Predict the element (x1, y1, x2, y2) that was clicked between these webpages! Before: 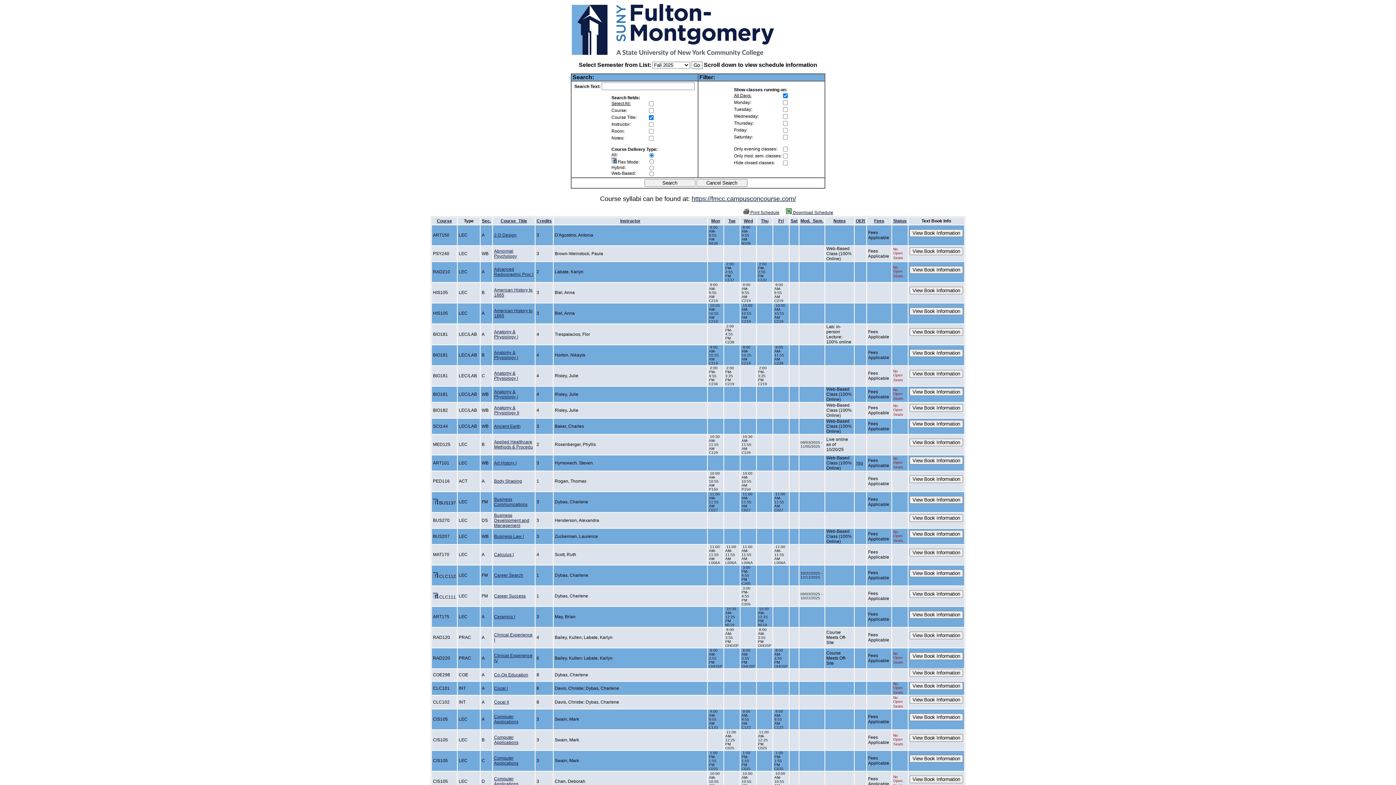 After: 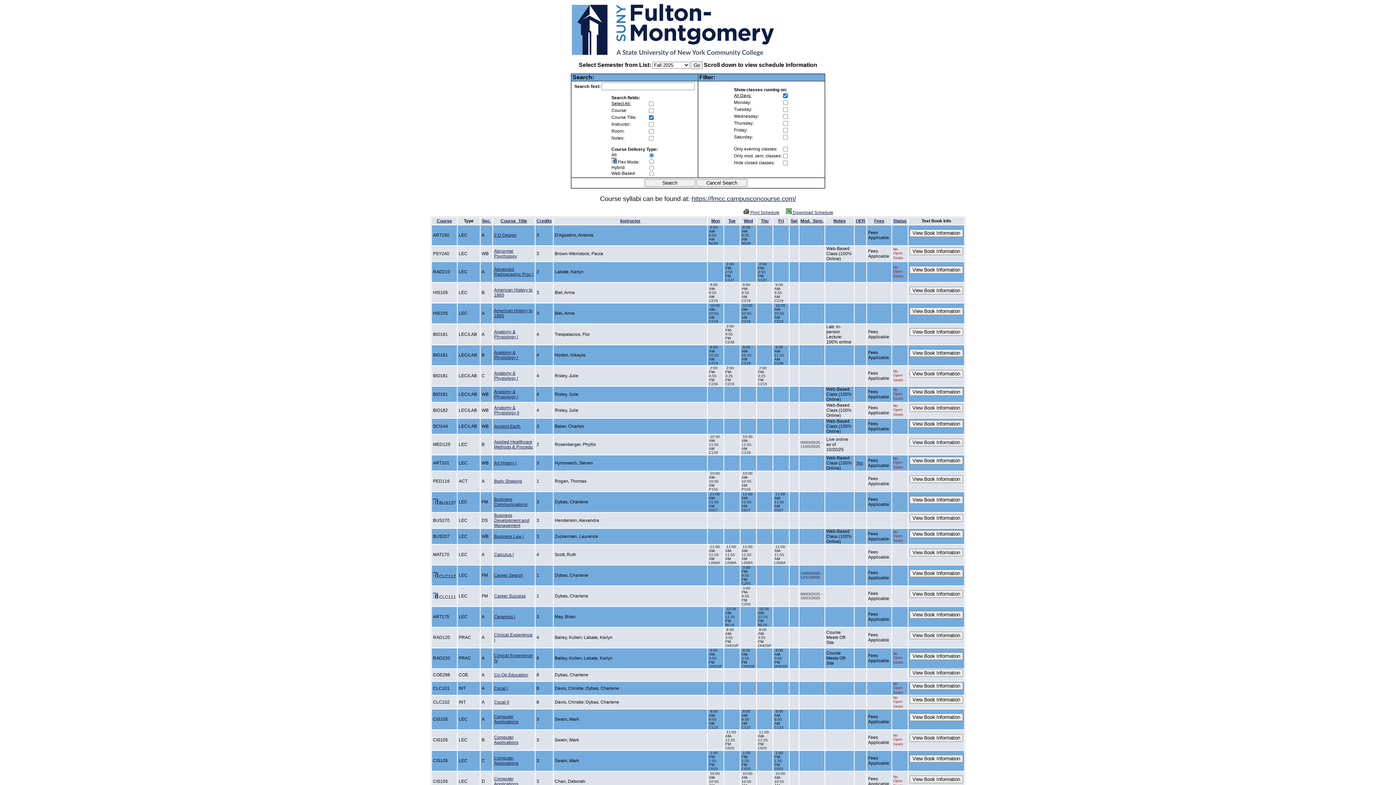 Action: bbox: (494, 614, 515, 619) label: Ceramics I